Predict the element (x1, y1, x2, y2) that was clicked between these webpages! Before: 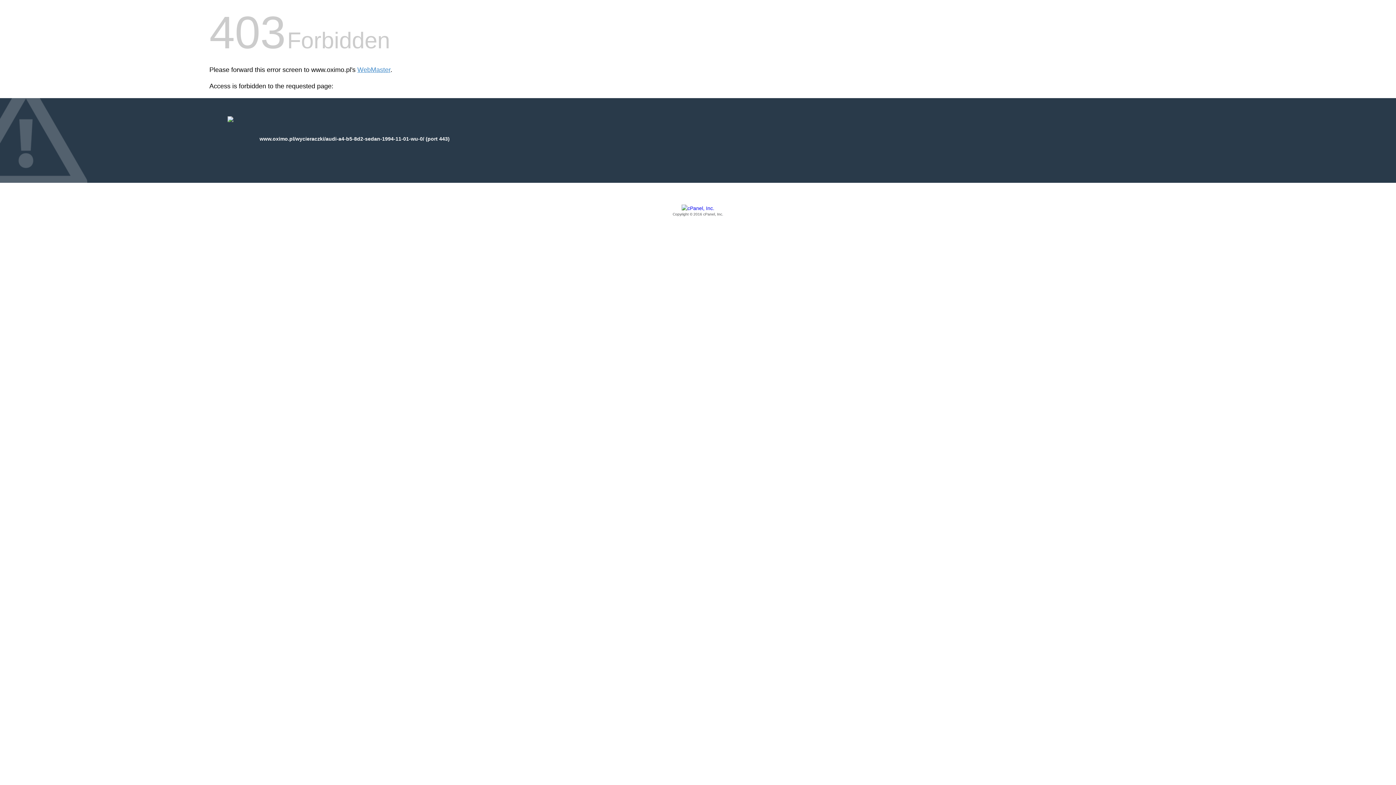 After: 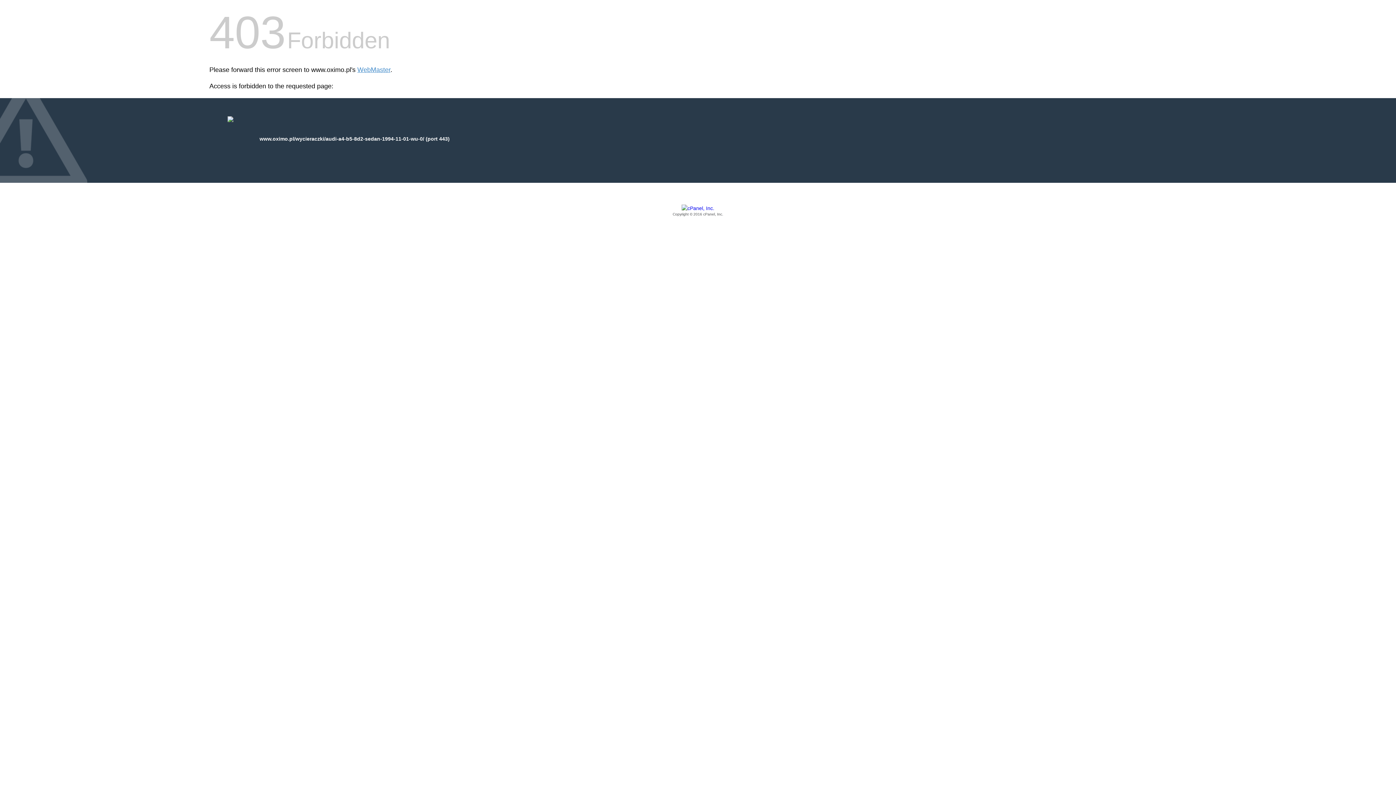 Action: label: Copyright © 2016 cPanel, Inc. bbox: (209, 205, 1186, 217)